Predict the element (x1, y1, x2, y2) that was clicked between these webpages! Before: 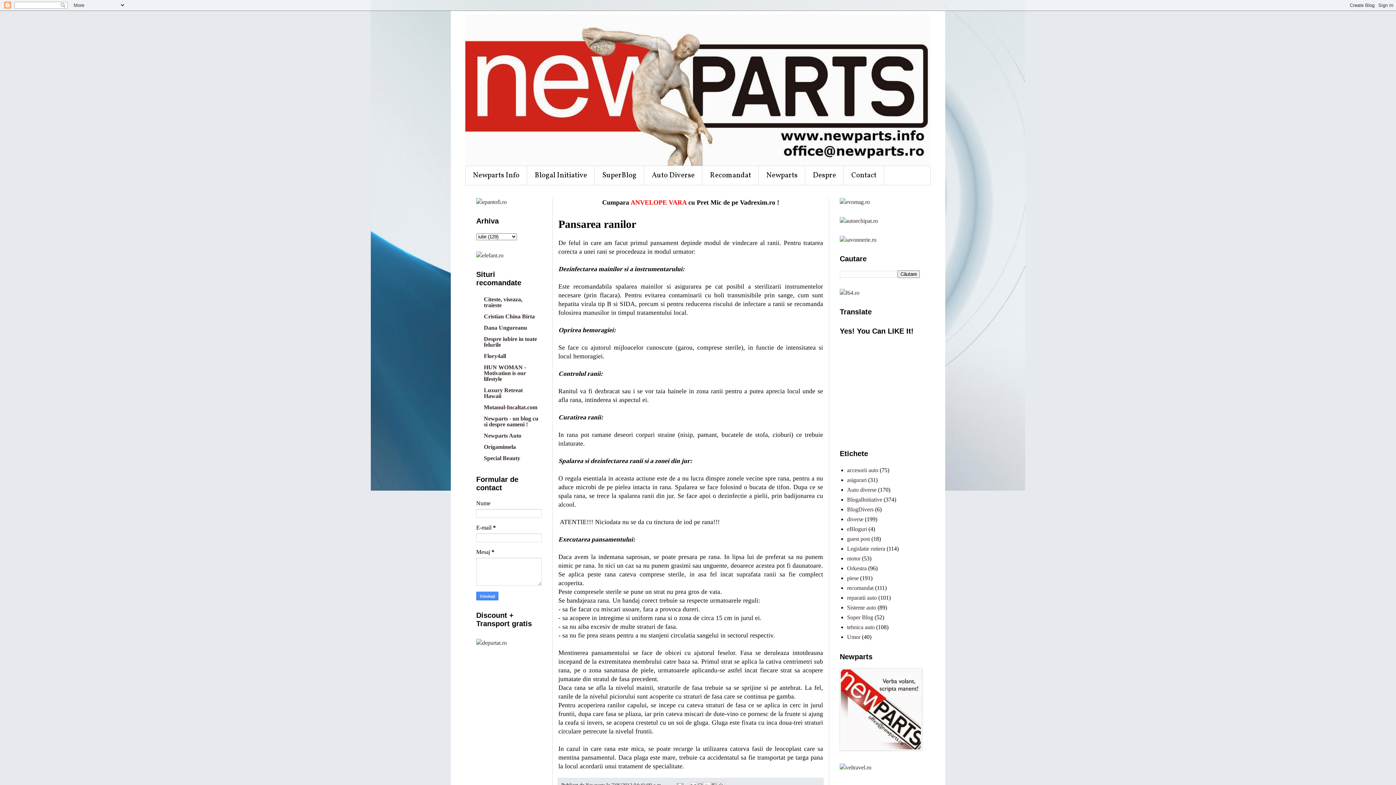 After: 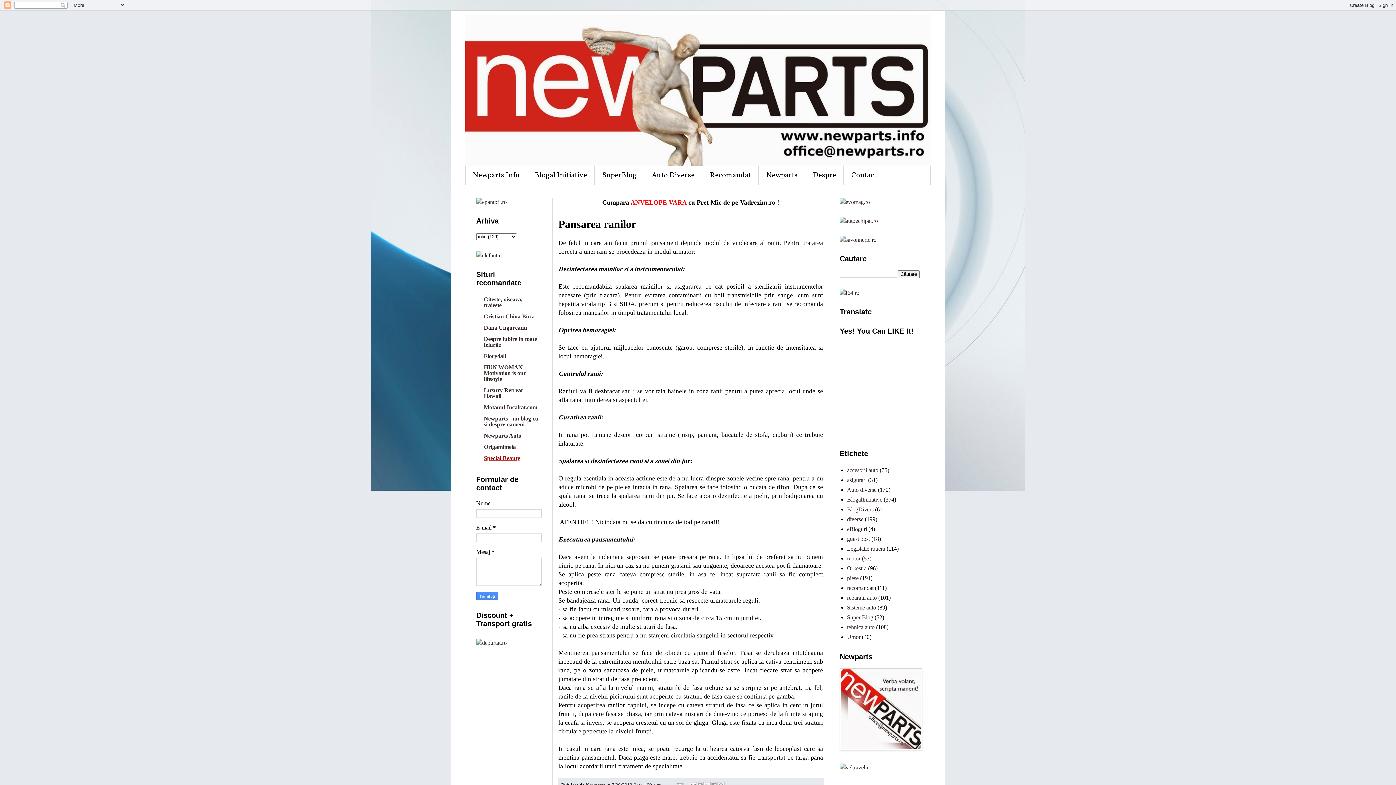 Action: label: Special Beauty bbox: (484, 455, 520, 461)